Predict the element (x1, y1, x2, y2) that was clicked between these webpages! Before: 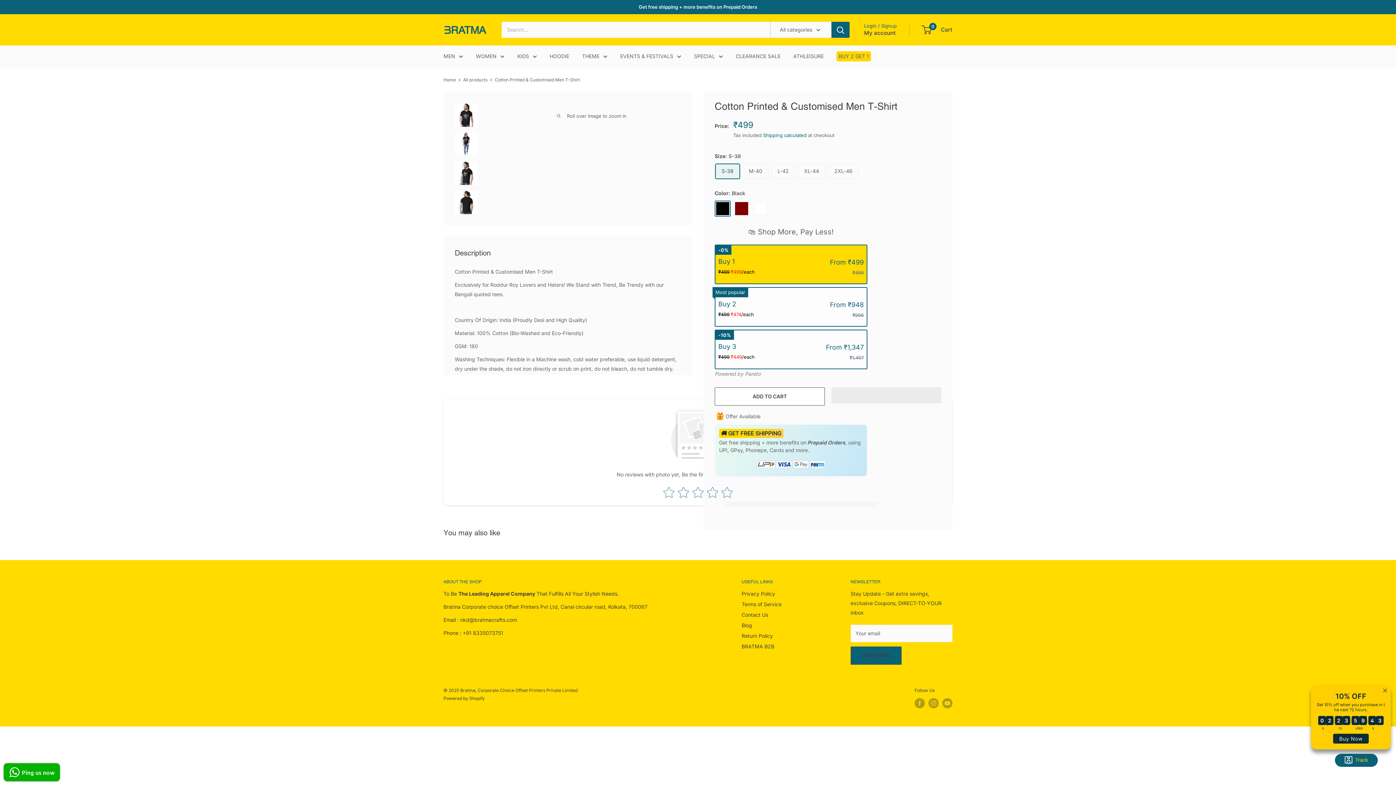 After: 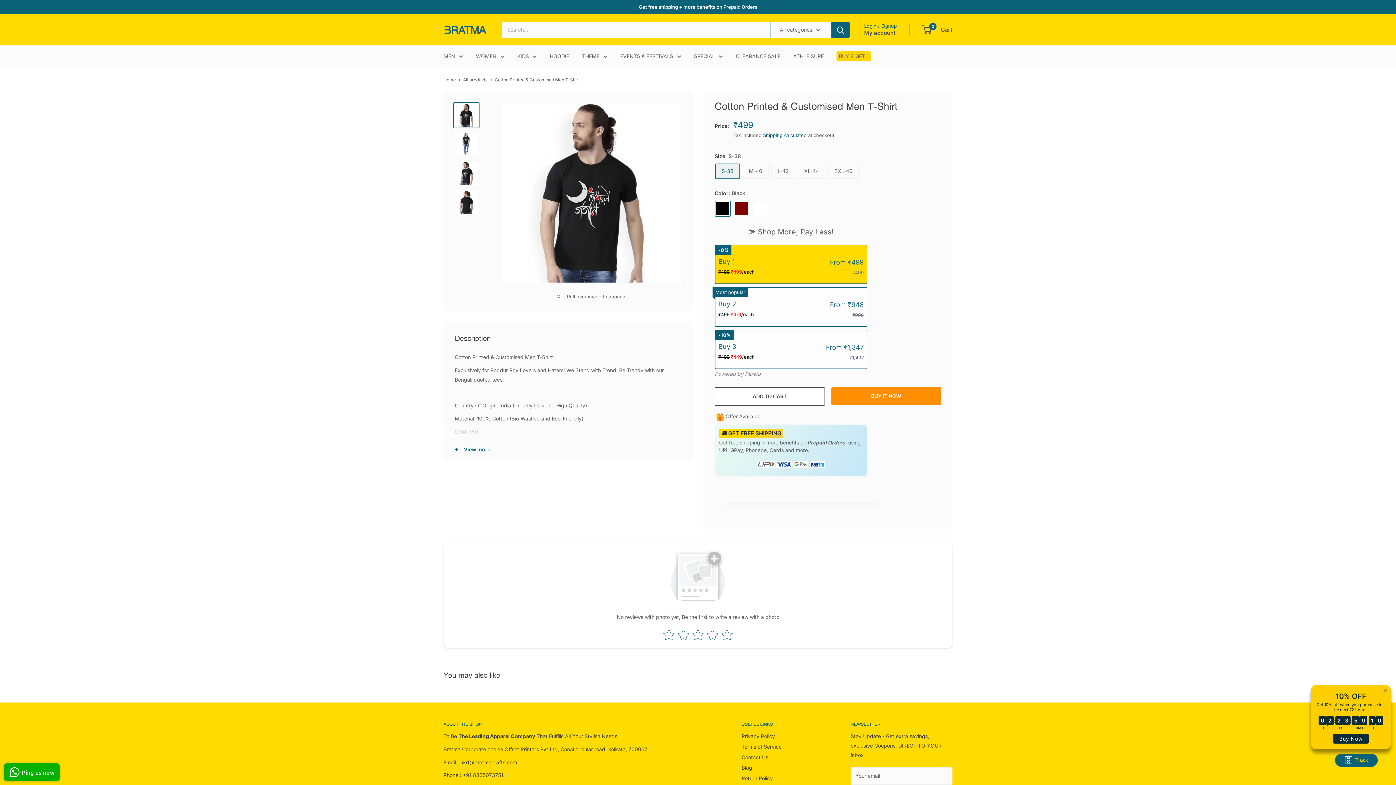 Action: bbox: (443, 696, 485, 701) label: Powered by Shopify